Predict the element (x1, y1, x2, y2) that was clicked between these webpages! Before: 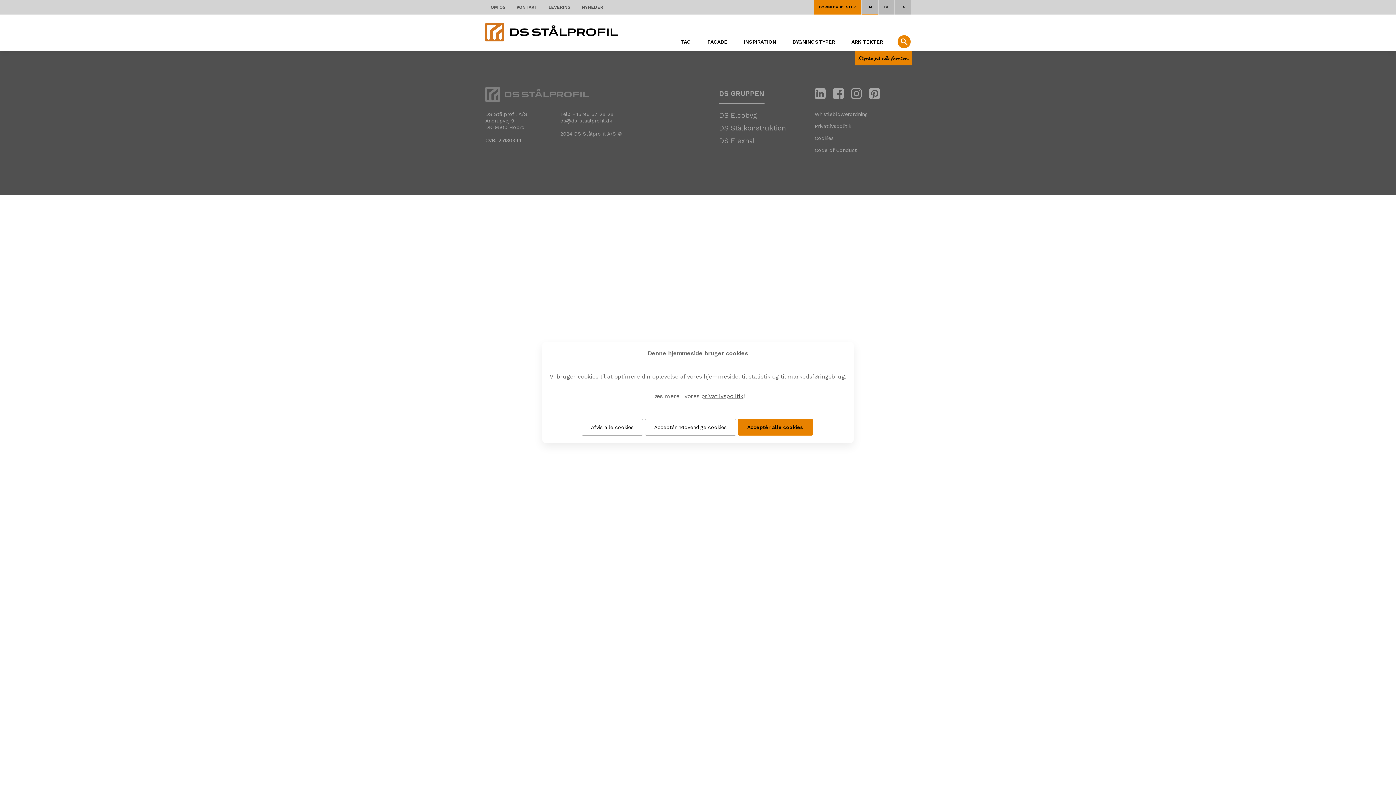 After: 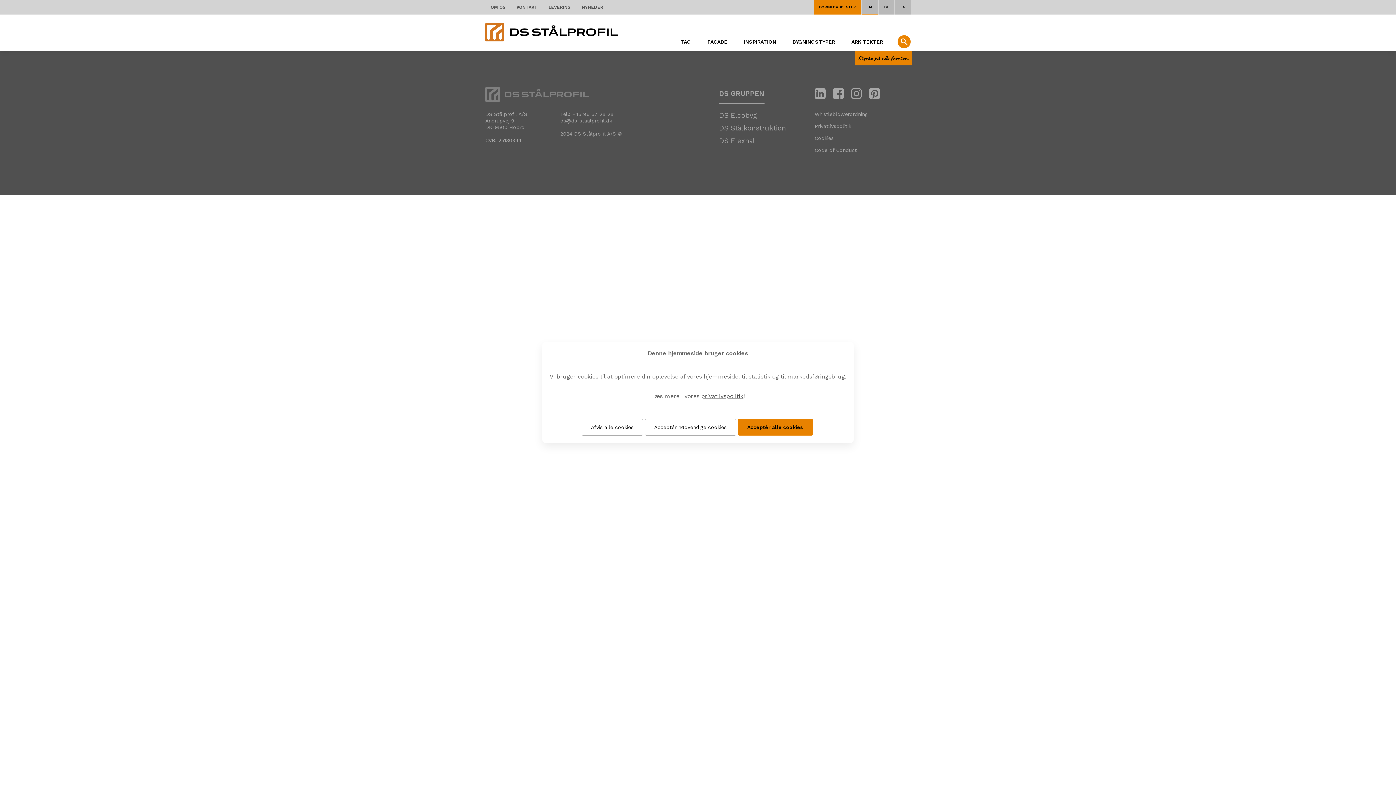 Action: label: Code of Conduct bbox: (814, 146, 910, 153)